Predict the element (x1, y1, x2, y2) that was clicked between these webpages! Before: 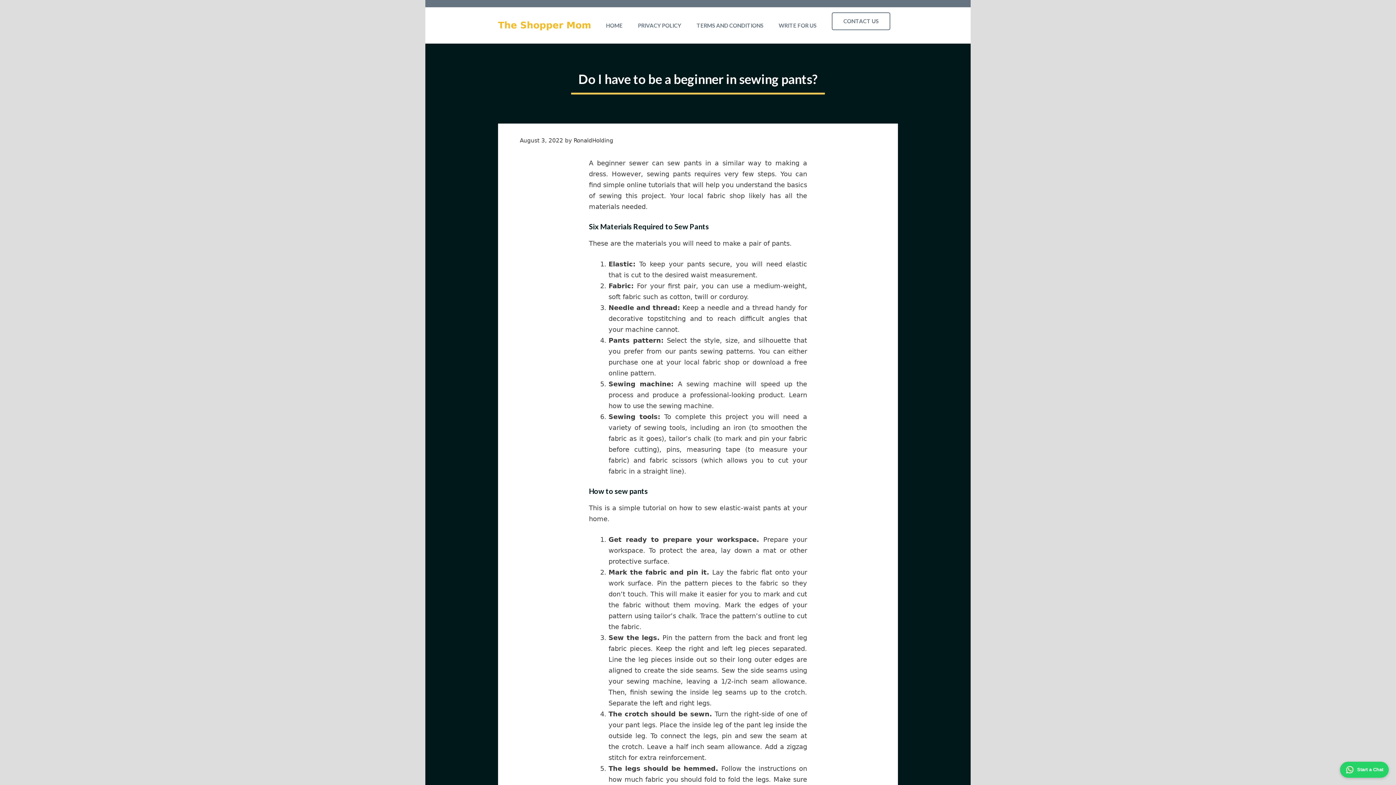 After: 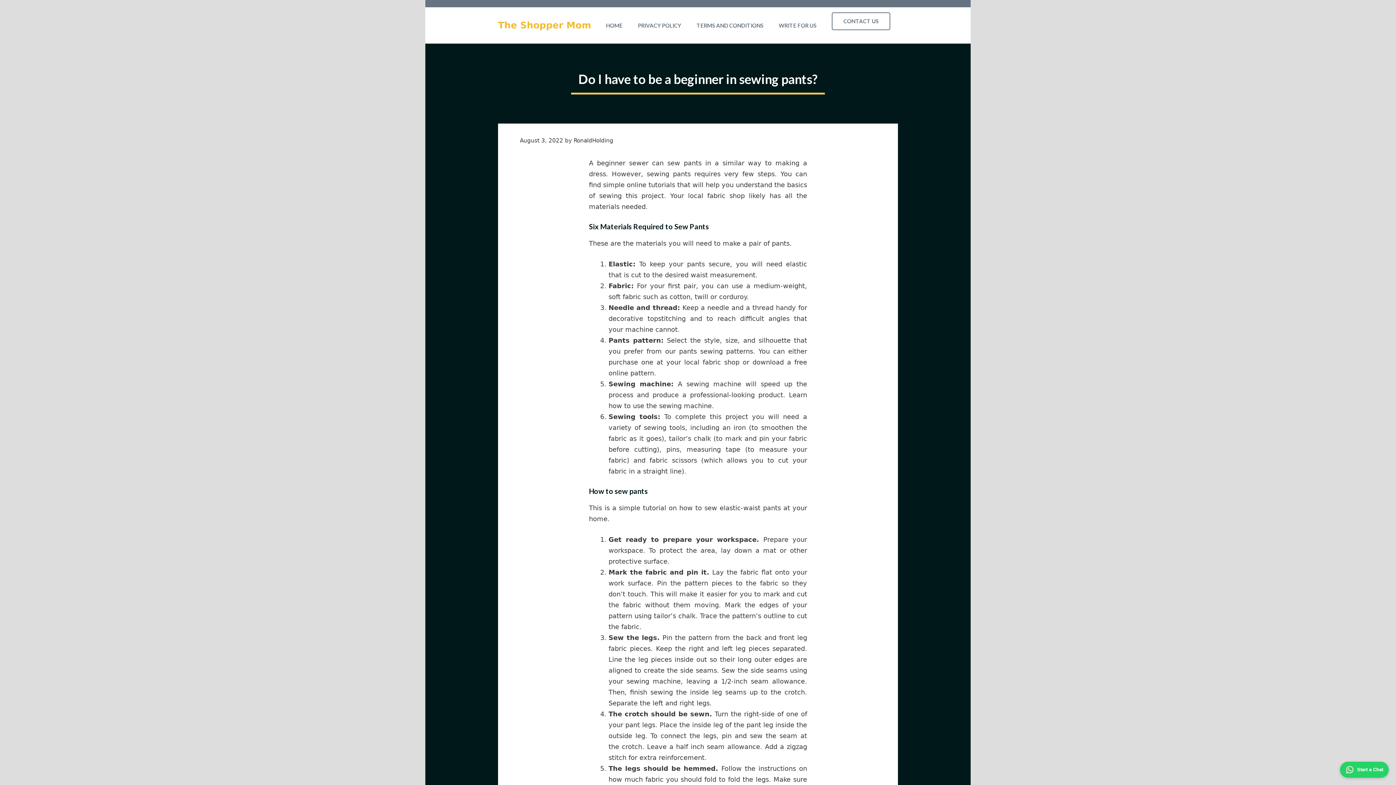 Action: label: Start a Chat bbox: (1340, 762, 1389, 778)